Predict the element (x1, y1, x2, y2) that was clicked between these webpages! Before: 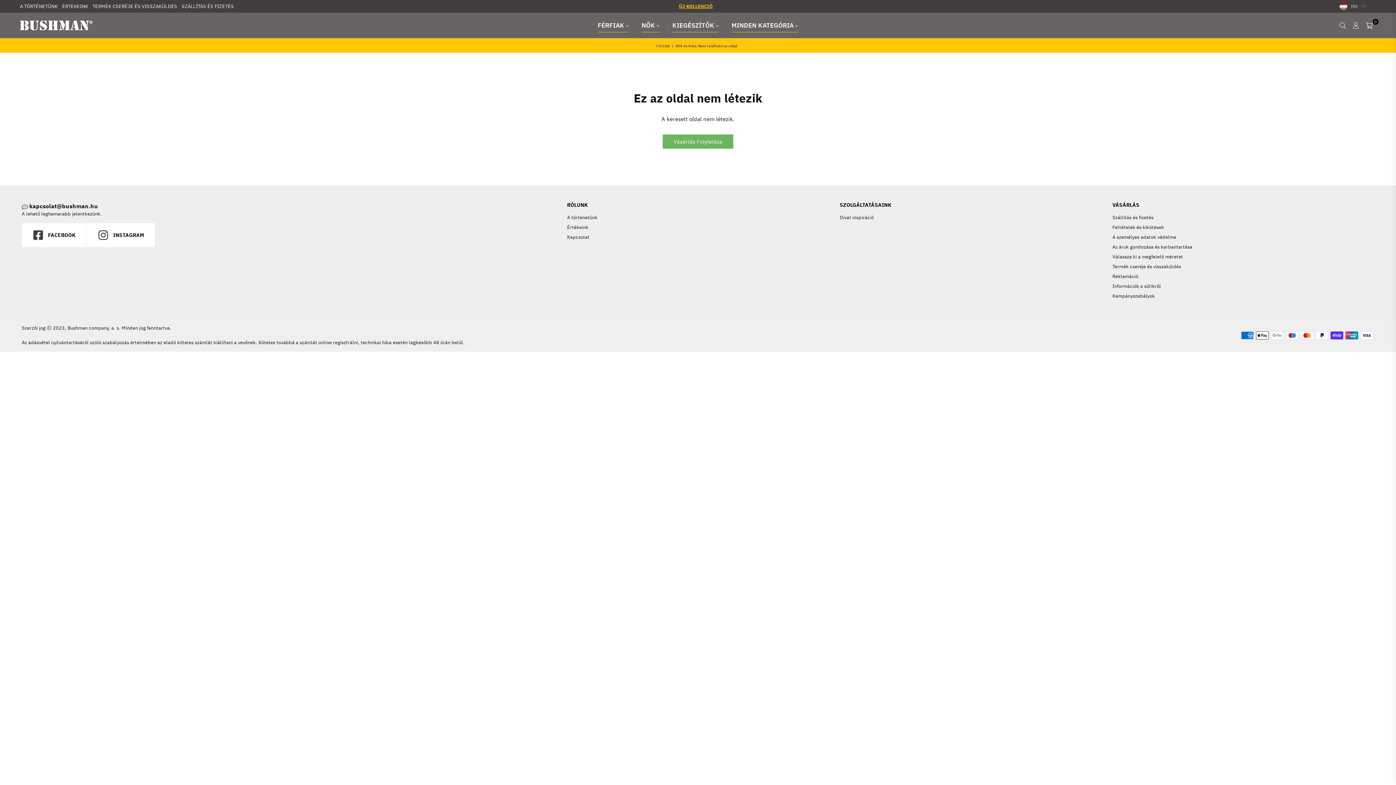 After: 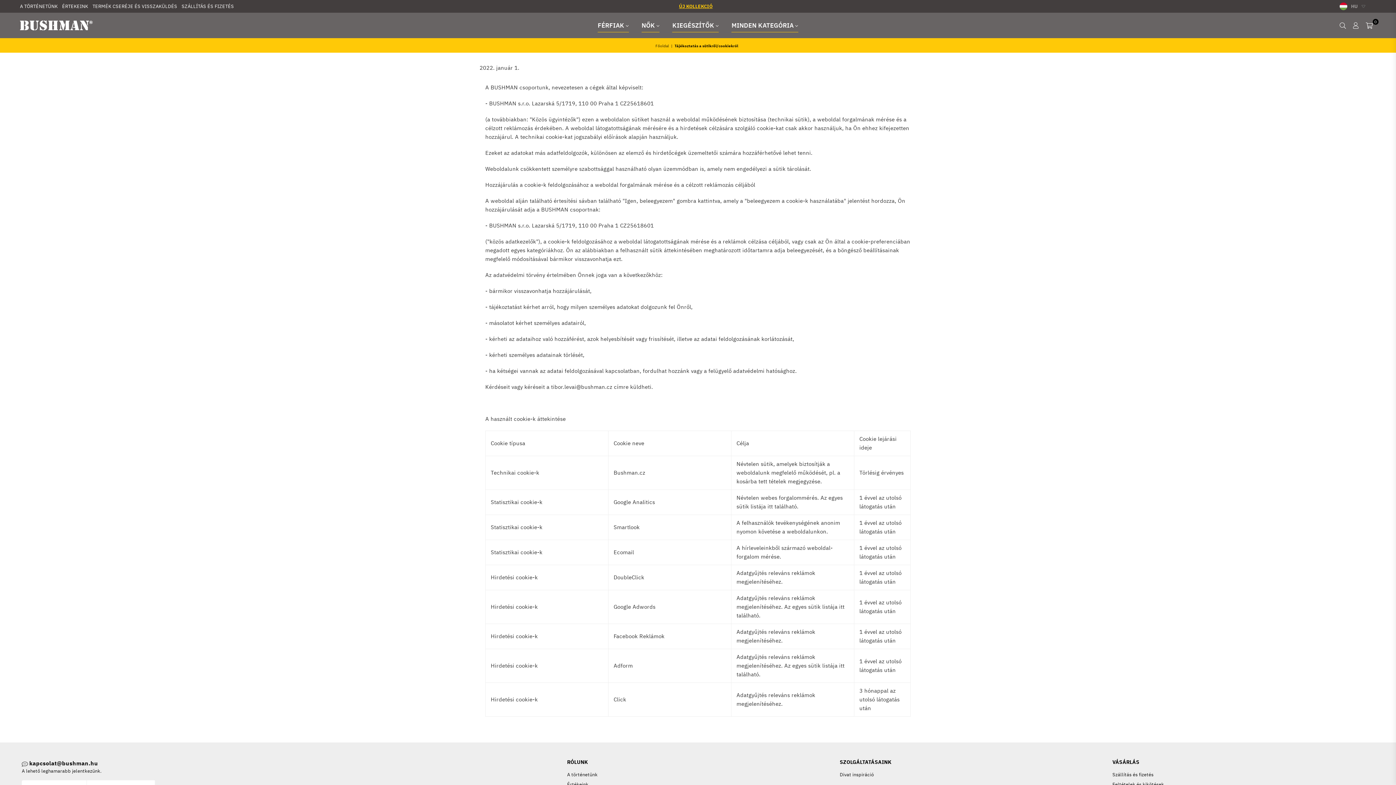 Action: label: Információk a sütikről bbox: (1112, 283, 1161, 289)